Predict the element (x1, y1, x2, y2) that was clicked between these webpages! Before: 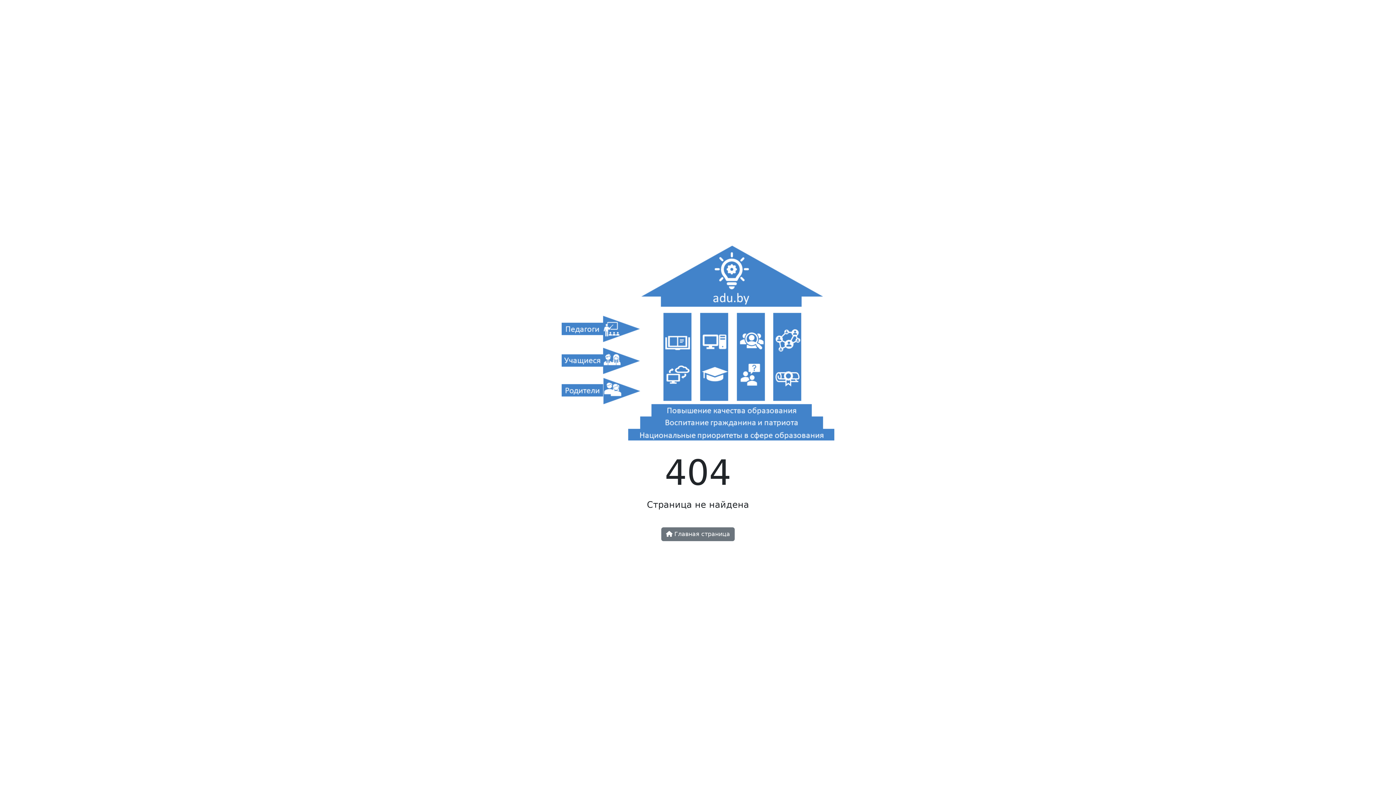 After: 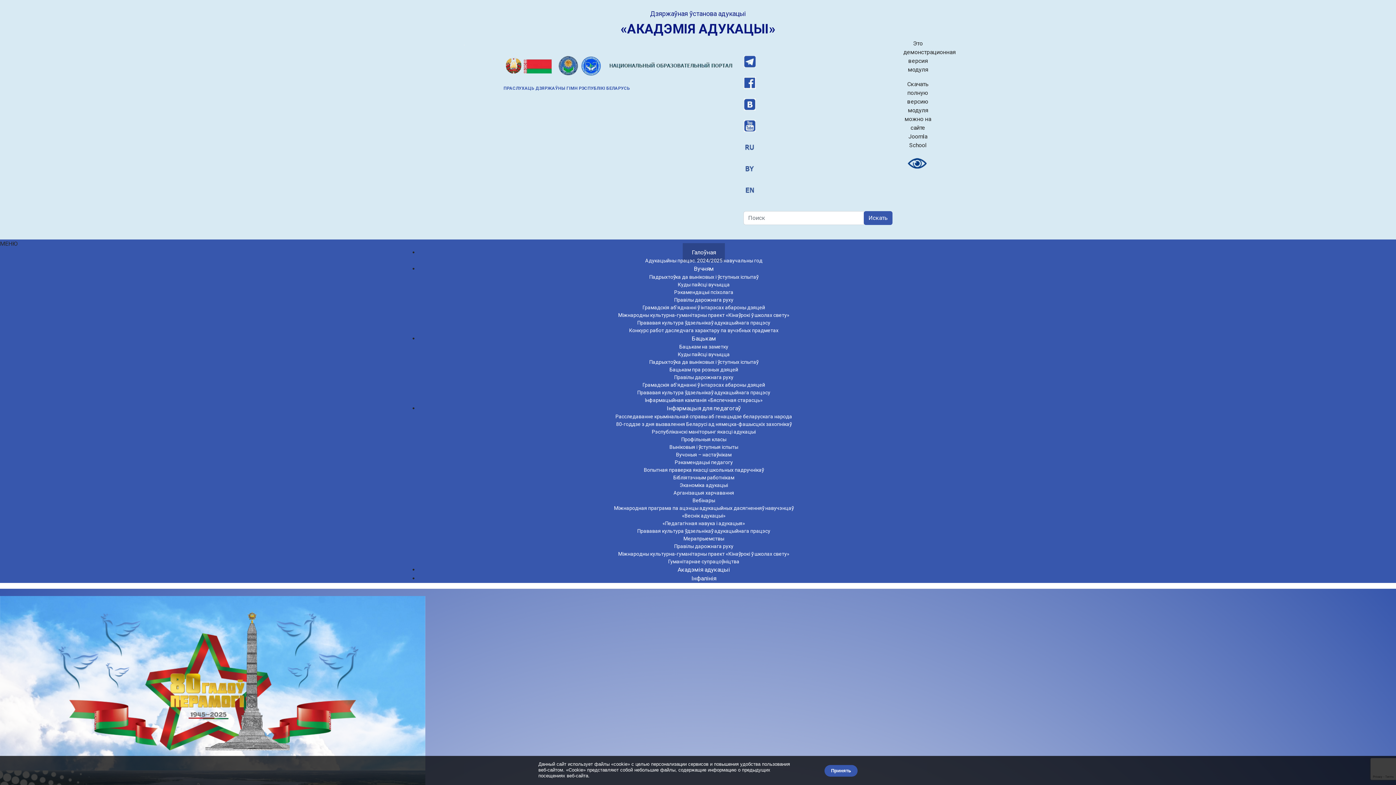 Action: label:  Главная страница bbox: (661, 527, 734, 541)